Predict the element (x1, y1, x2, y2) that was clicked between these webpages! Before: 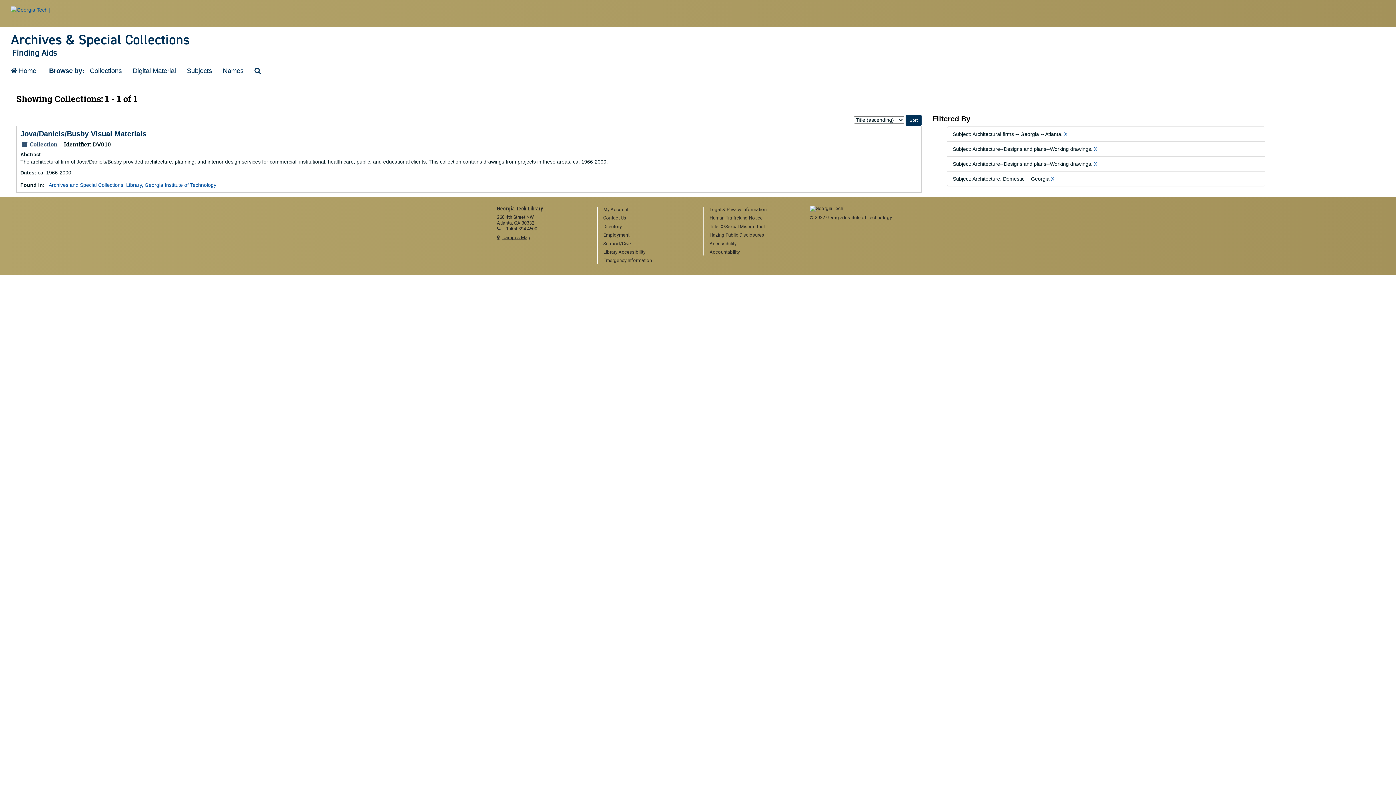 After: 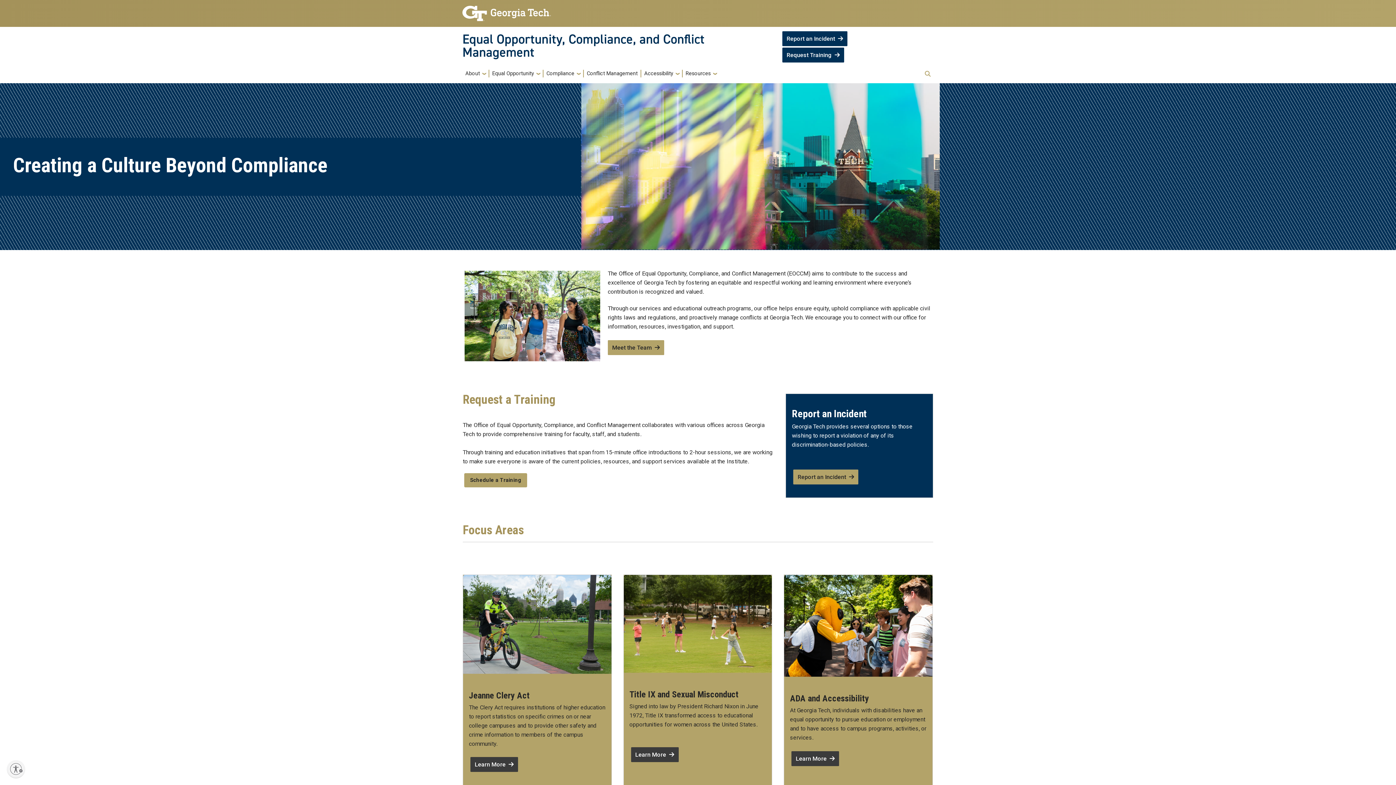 Action: label: Title IX/Sexual Misconduct bbox: (709, 223, 799, 230)